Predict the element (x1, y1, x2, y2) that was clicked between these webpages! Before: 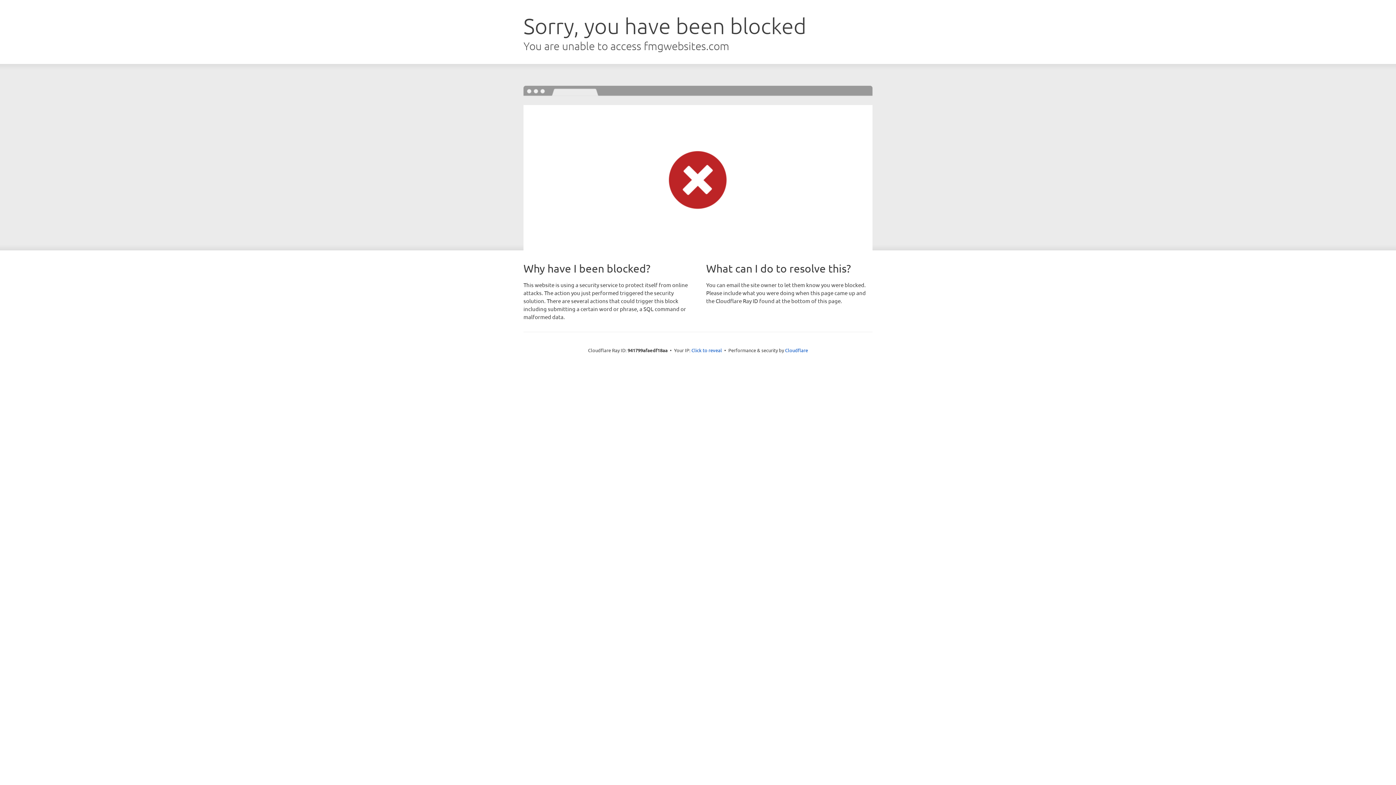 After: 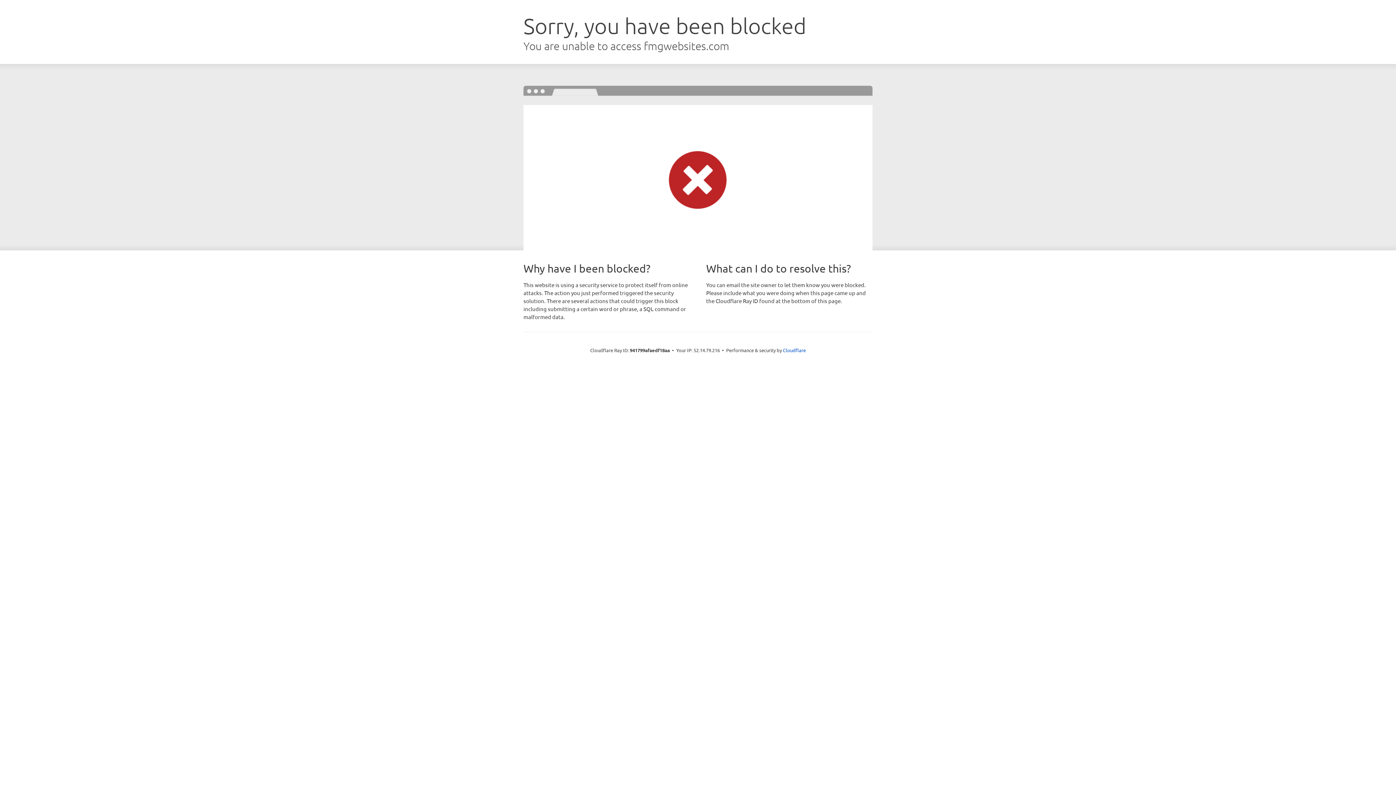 Action: label: Click to reveal bbox: (691, 346, 722, 353)